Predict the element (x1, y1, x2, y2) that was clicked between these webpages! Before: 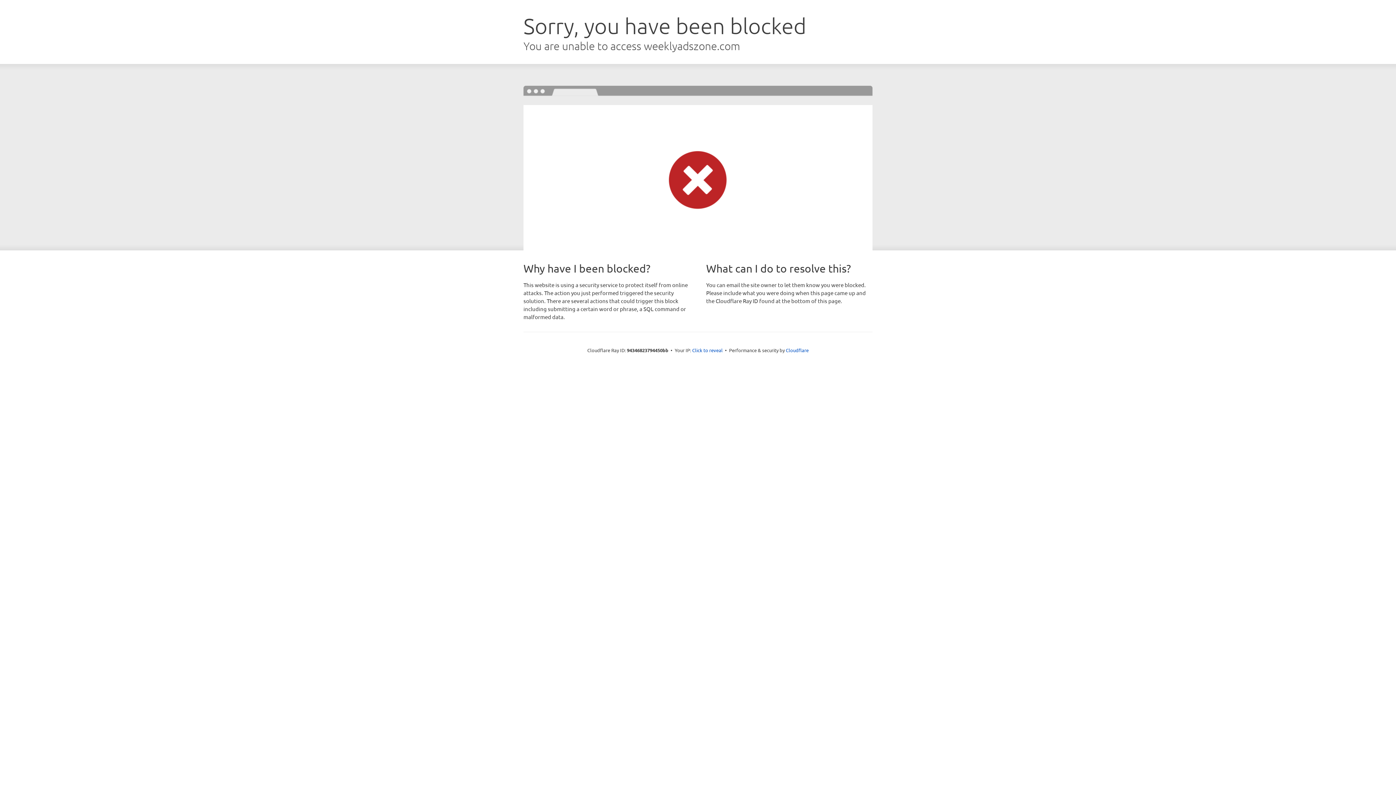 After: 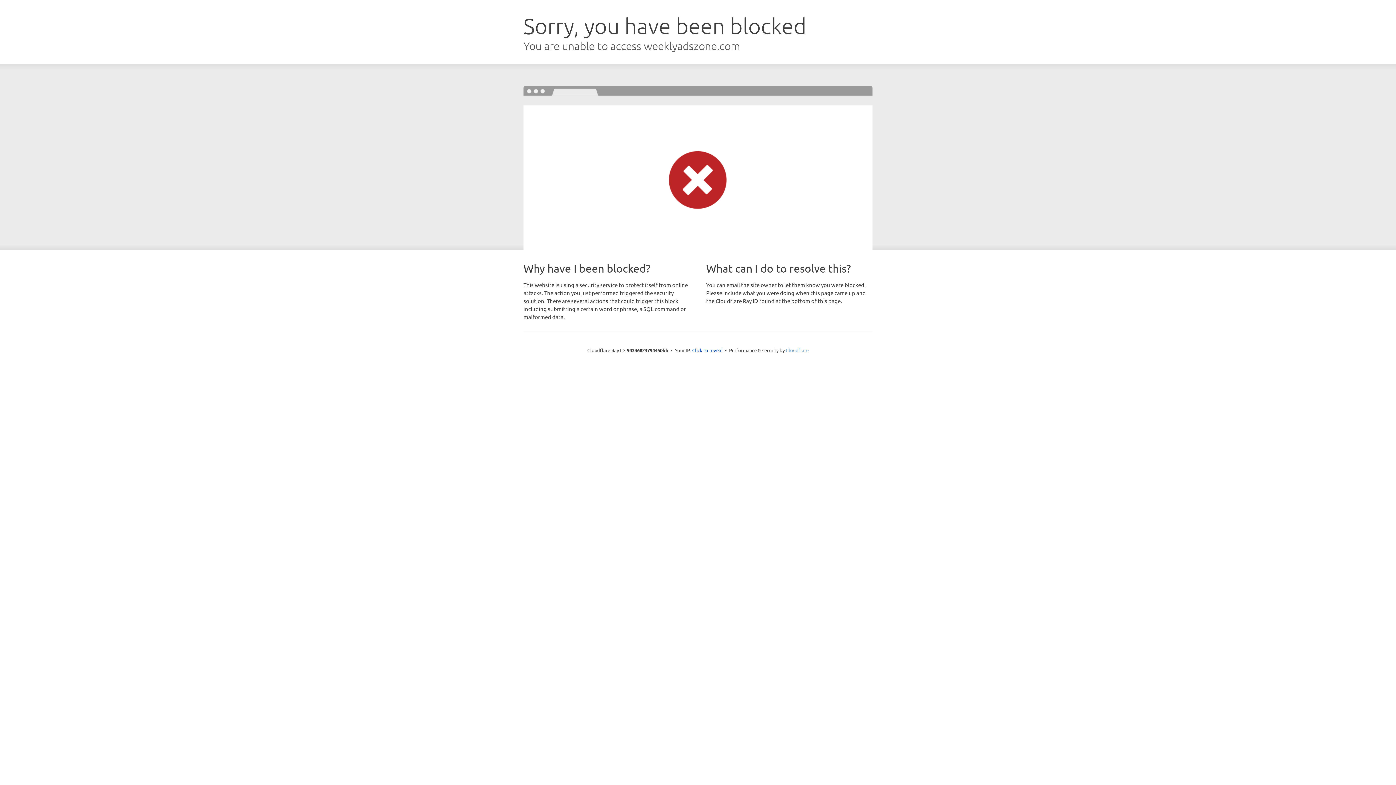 Action: bbox: (786, 347, 808, 353) label: Cloudflare